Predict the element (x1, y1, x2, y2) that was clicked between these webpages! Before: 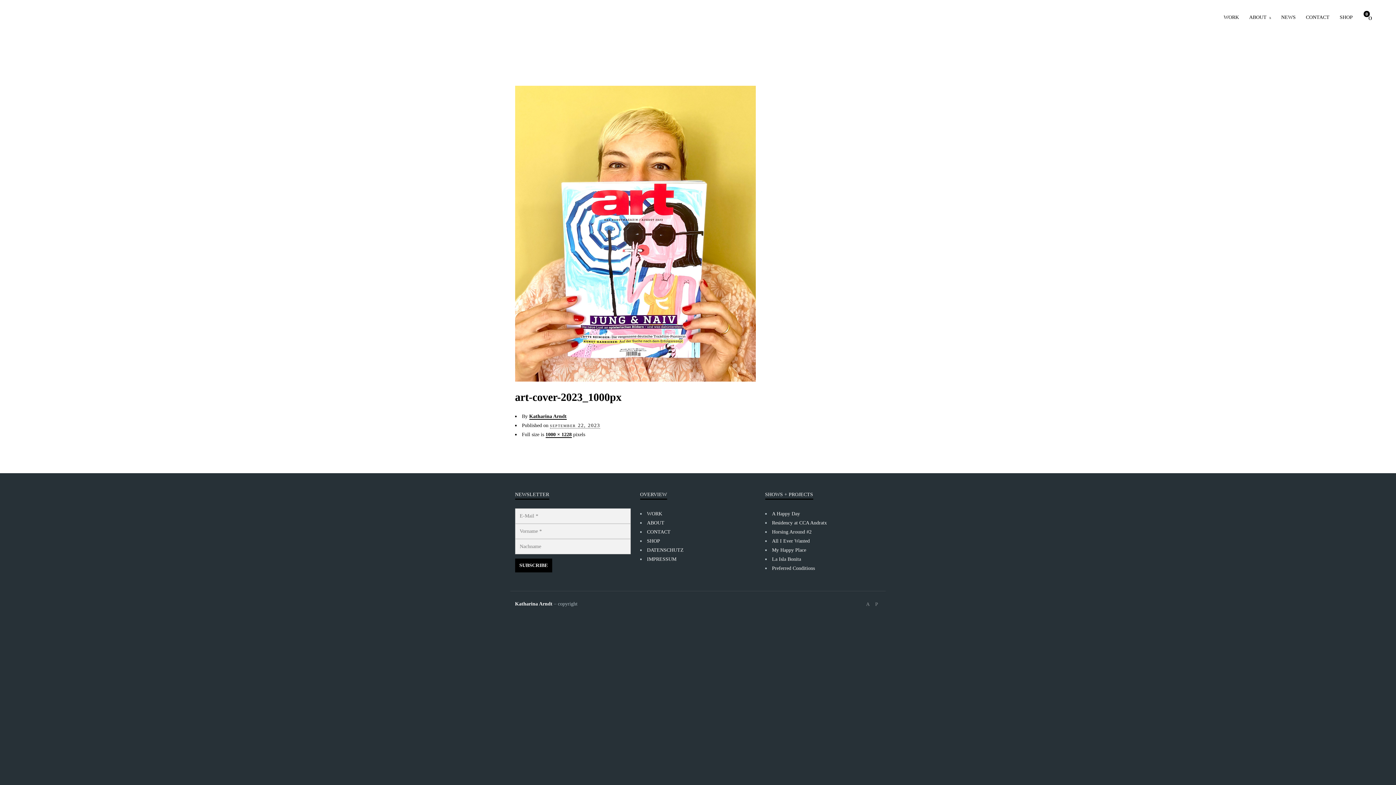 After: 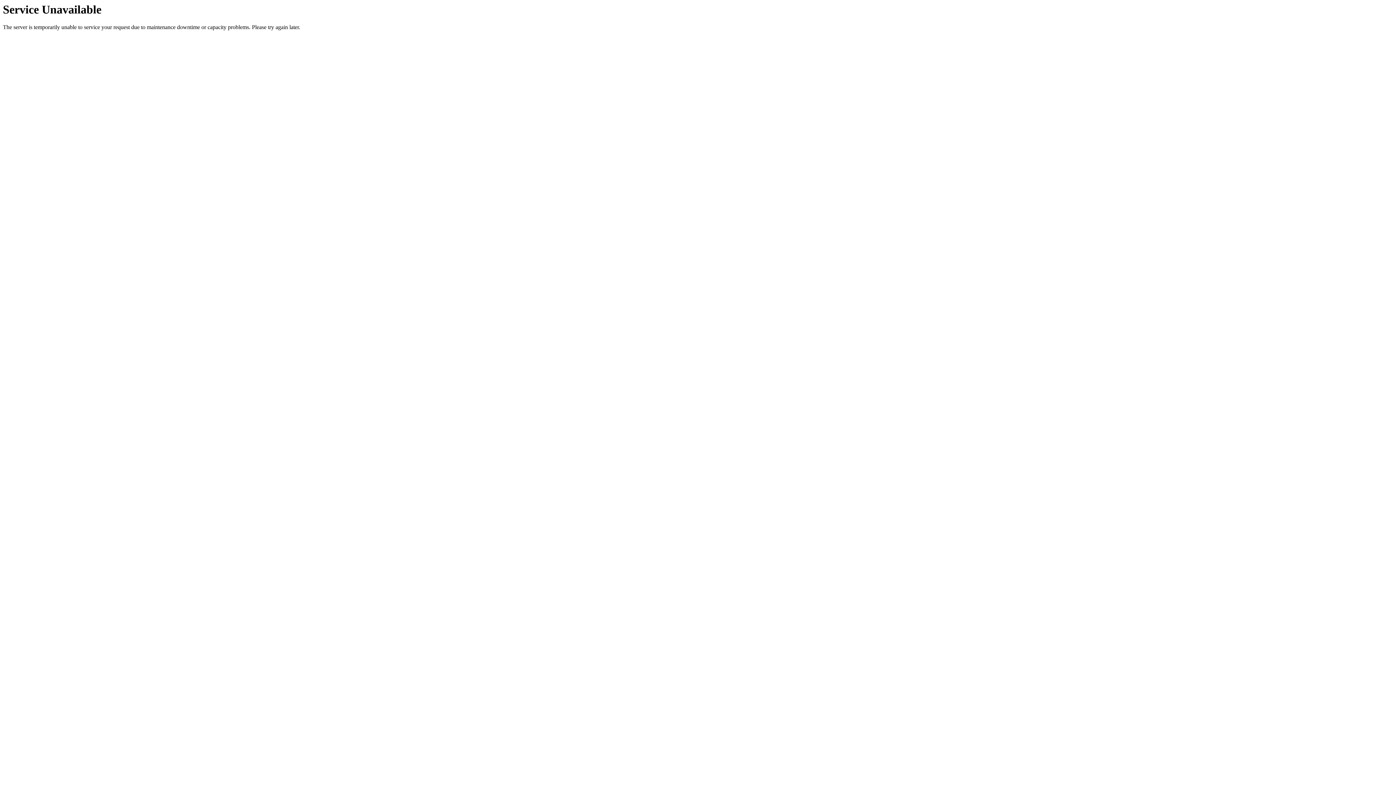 Action: bbox: (647, 556, 676, 562) label: IMPRESSUM